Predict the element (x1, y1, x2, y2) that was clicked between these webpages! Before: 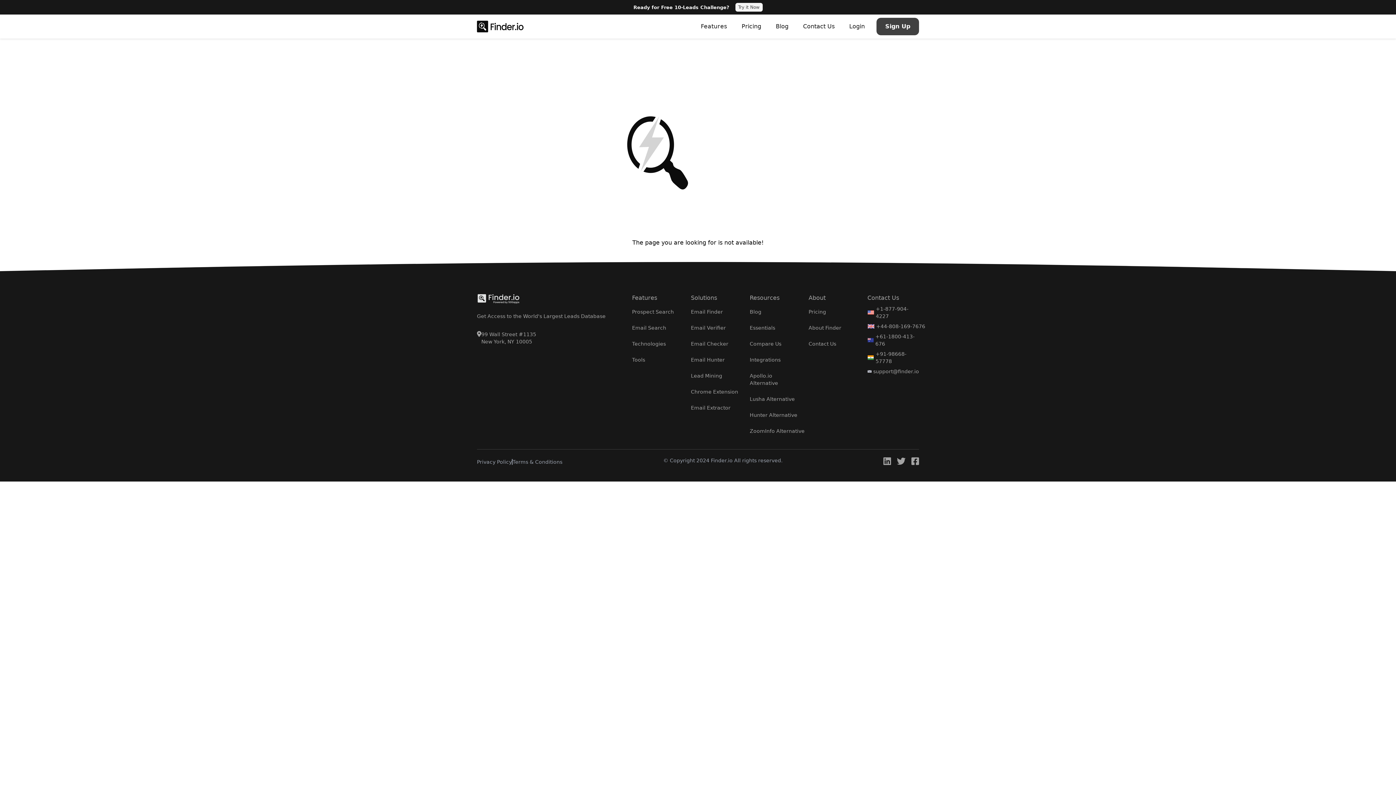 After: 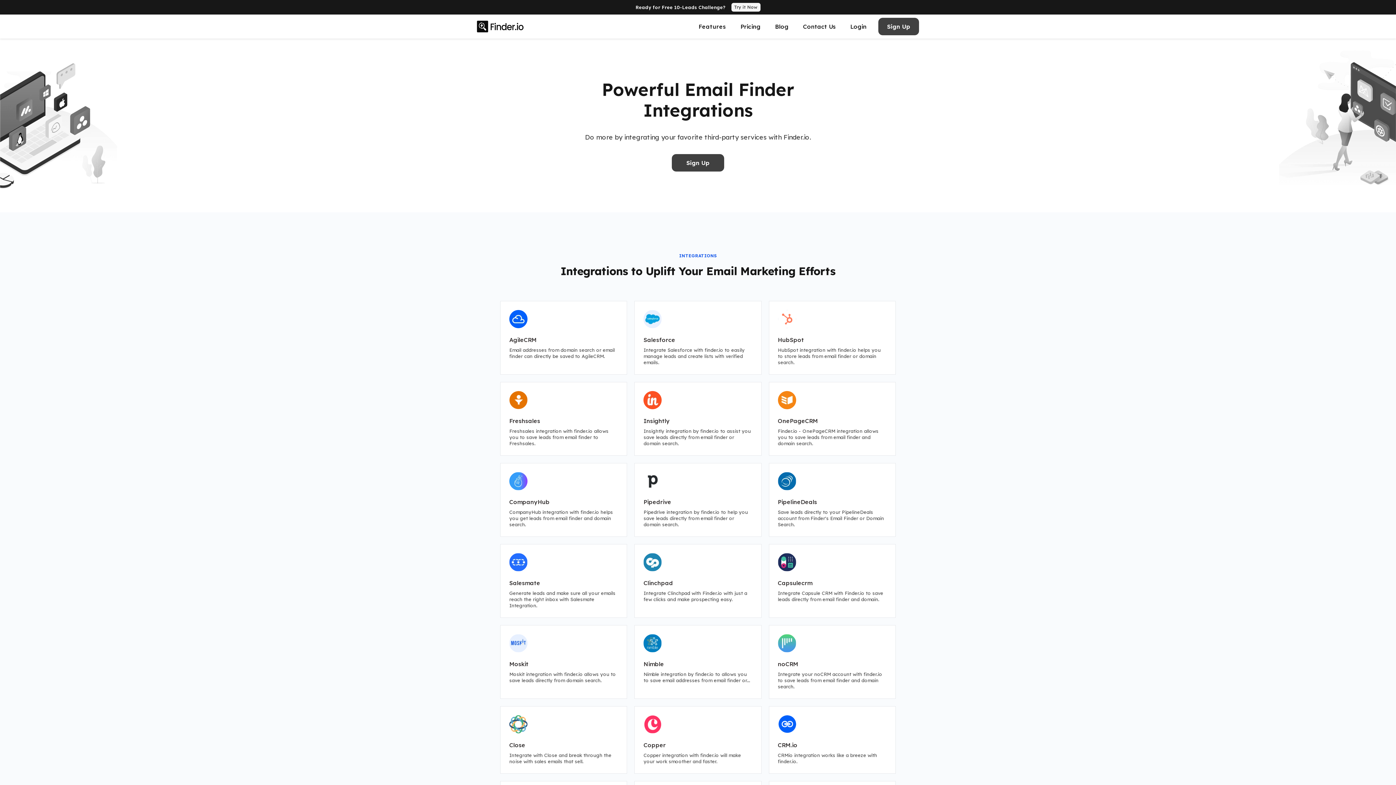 Action: label: Integrations bbox: (749, 356, 780, 362)